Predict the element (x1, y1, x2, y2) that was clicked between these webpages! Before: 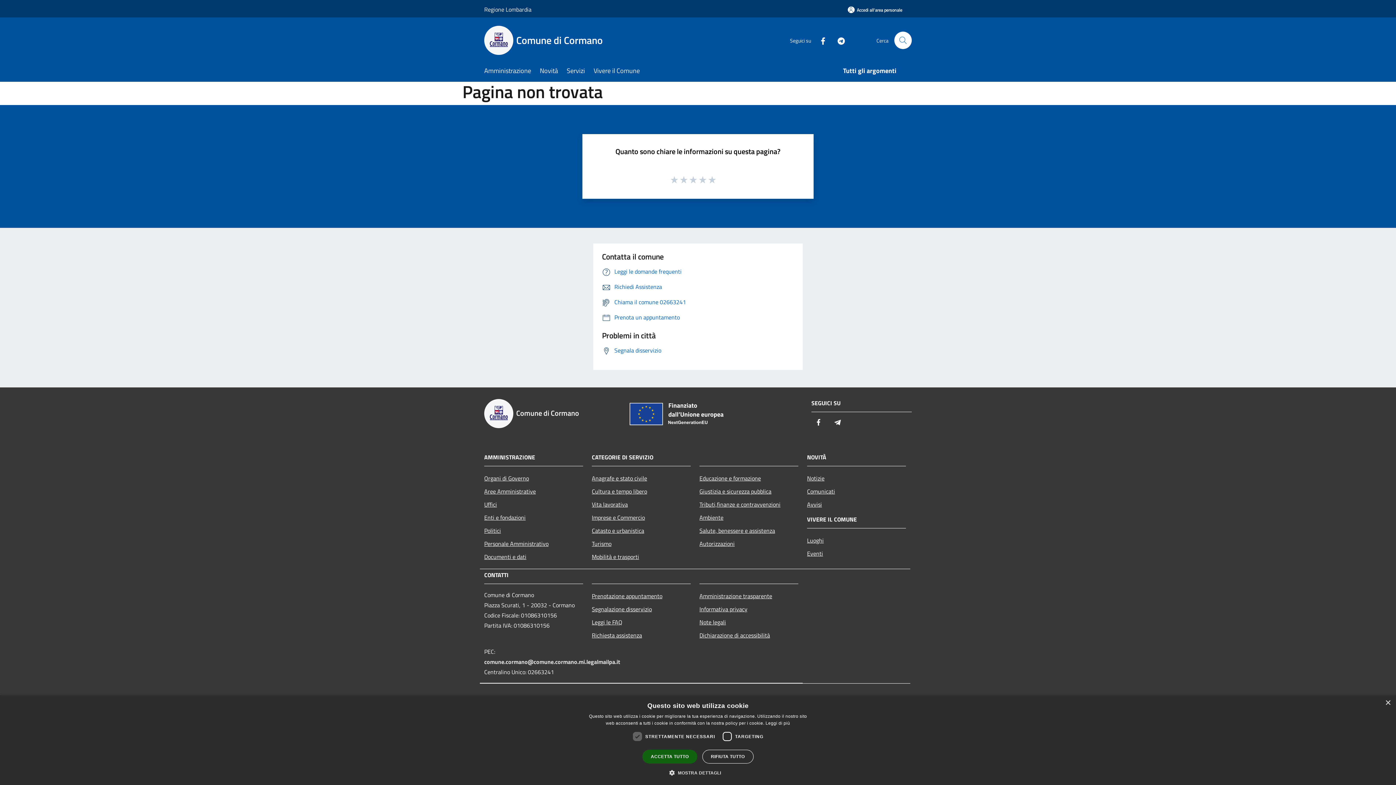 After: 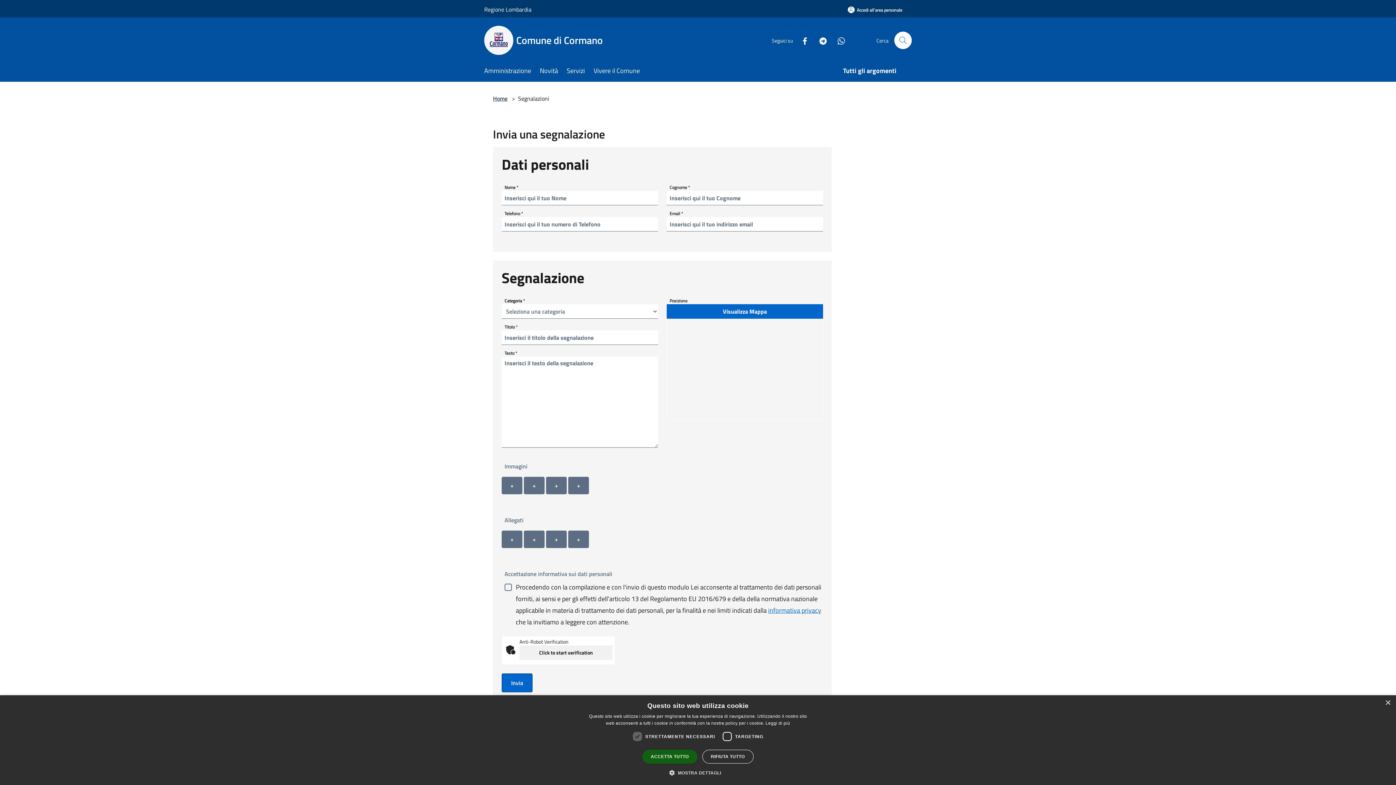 Action: bbox: (602, 346, 661, 354) label: Segnala disservizio